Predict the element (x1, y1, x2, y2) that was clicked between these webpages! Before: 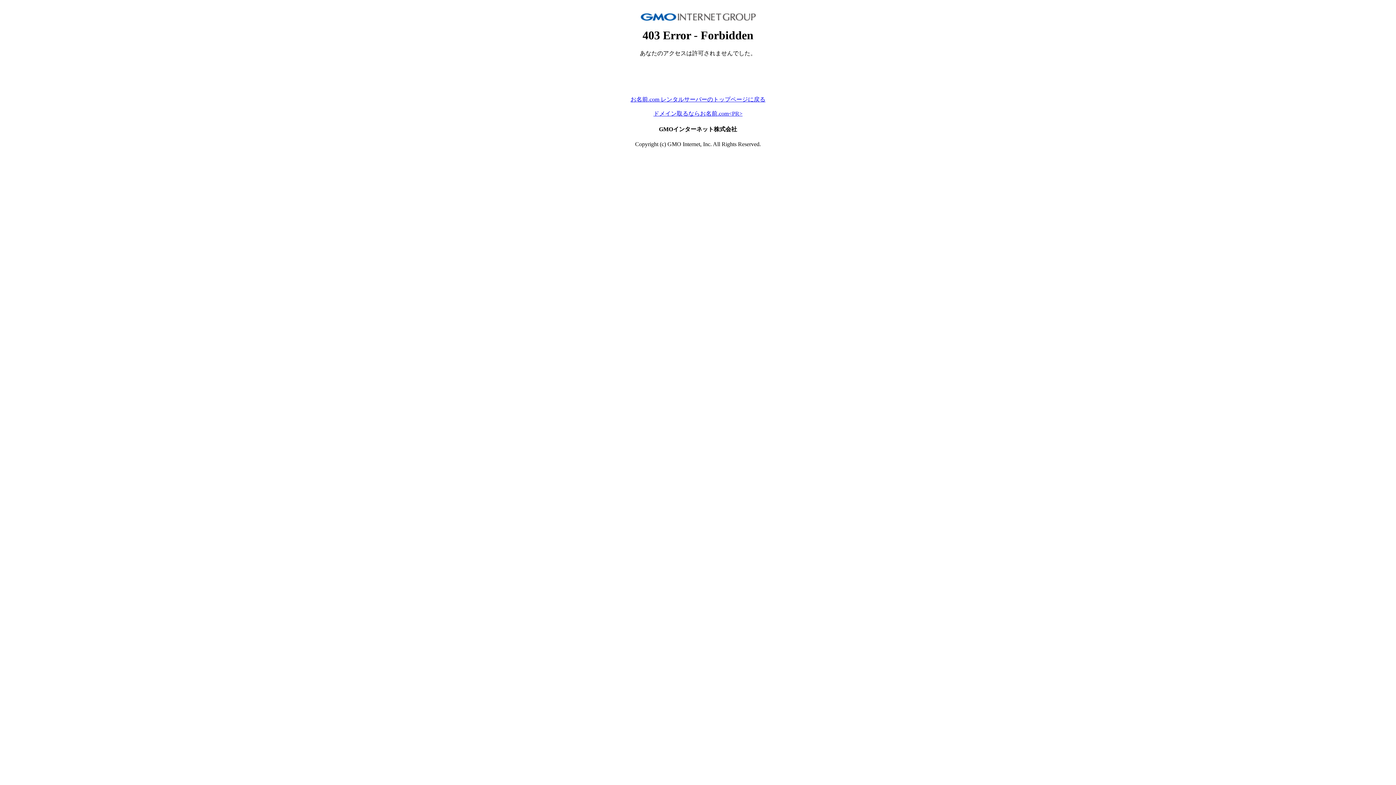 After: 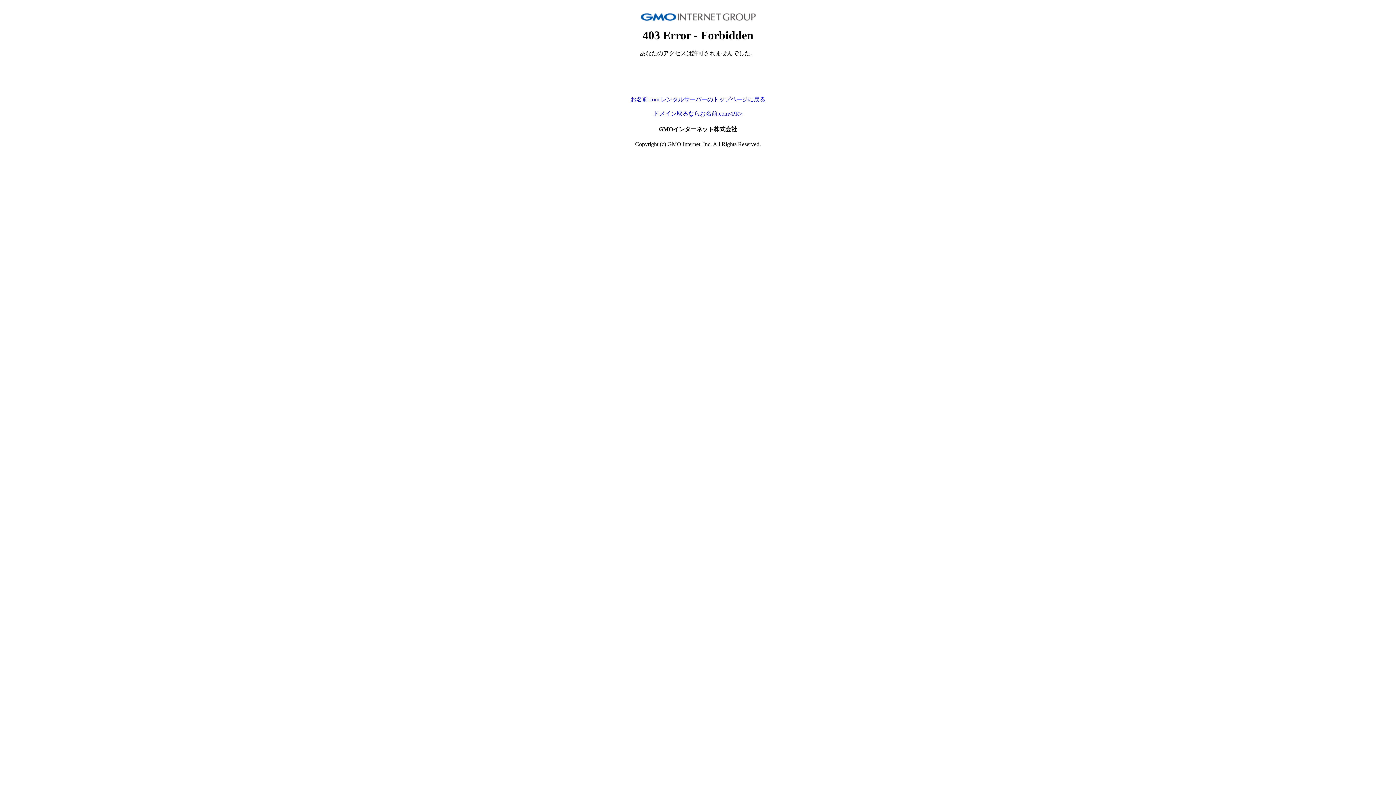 Action: bbox: (630, 96, 765, 102) label: お名前.com レンタルサーバーのトップページに戻る